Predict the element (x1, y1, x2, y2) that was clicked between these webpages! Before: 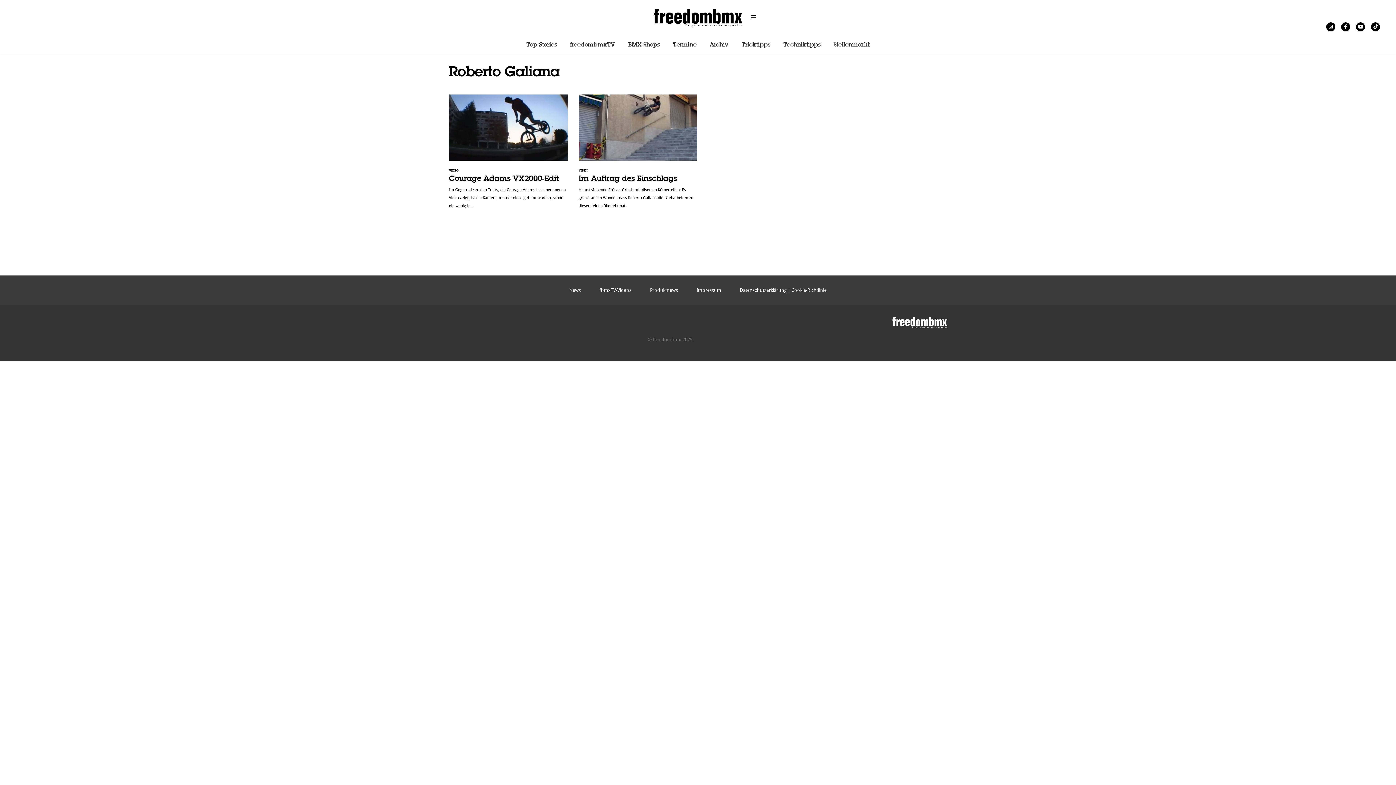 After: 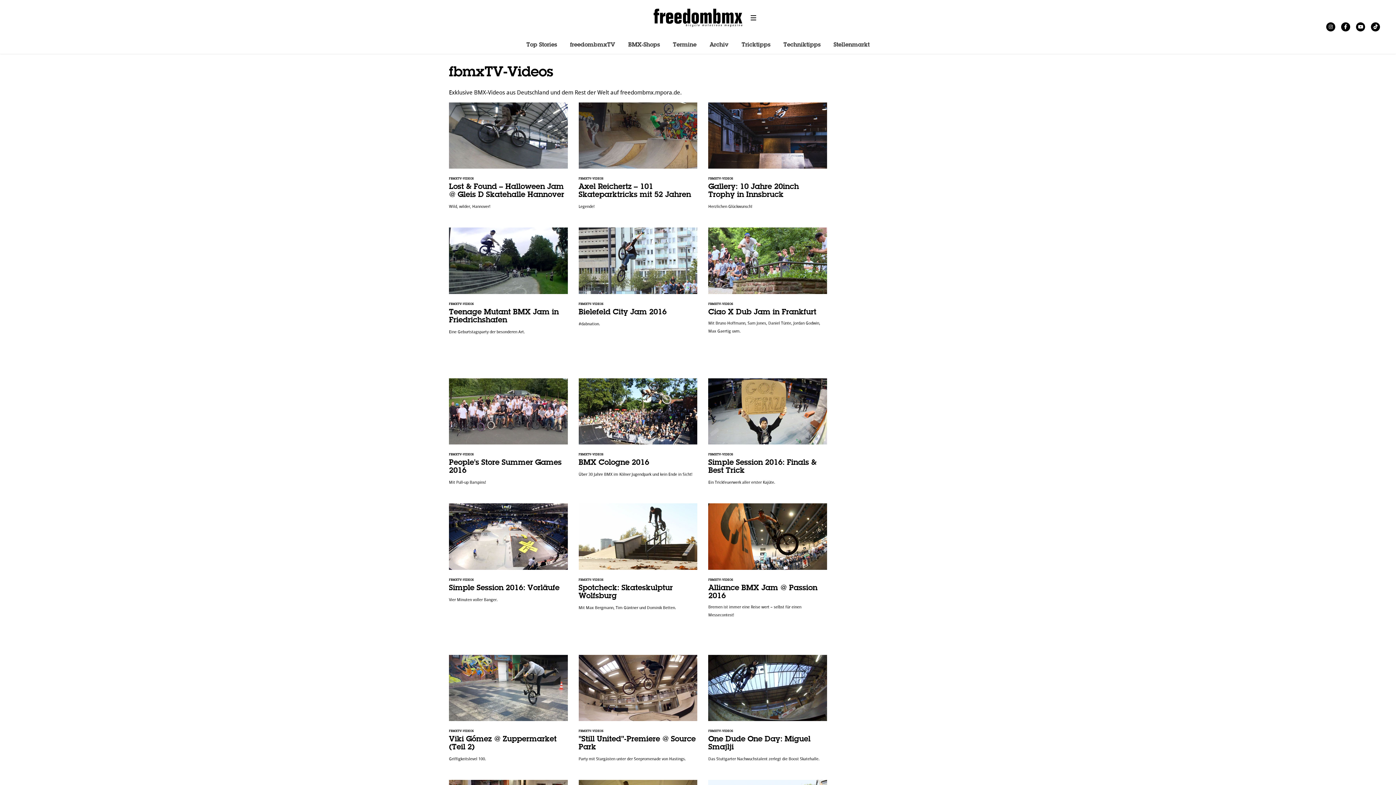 Action: label: fbmxTV-Videos bbox: (599, 287, 631, 293)